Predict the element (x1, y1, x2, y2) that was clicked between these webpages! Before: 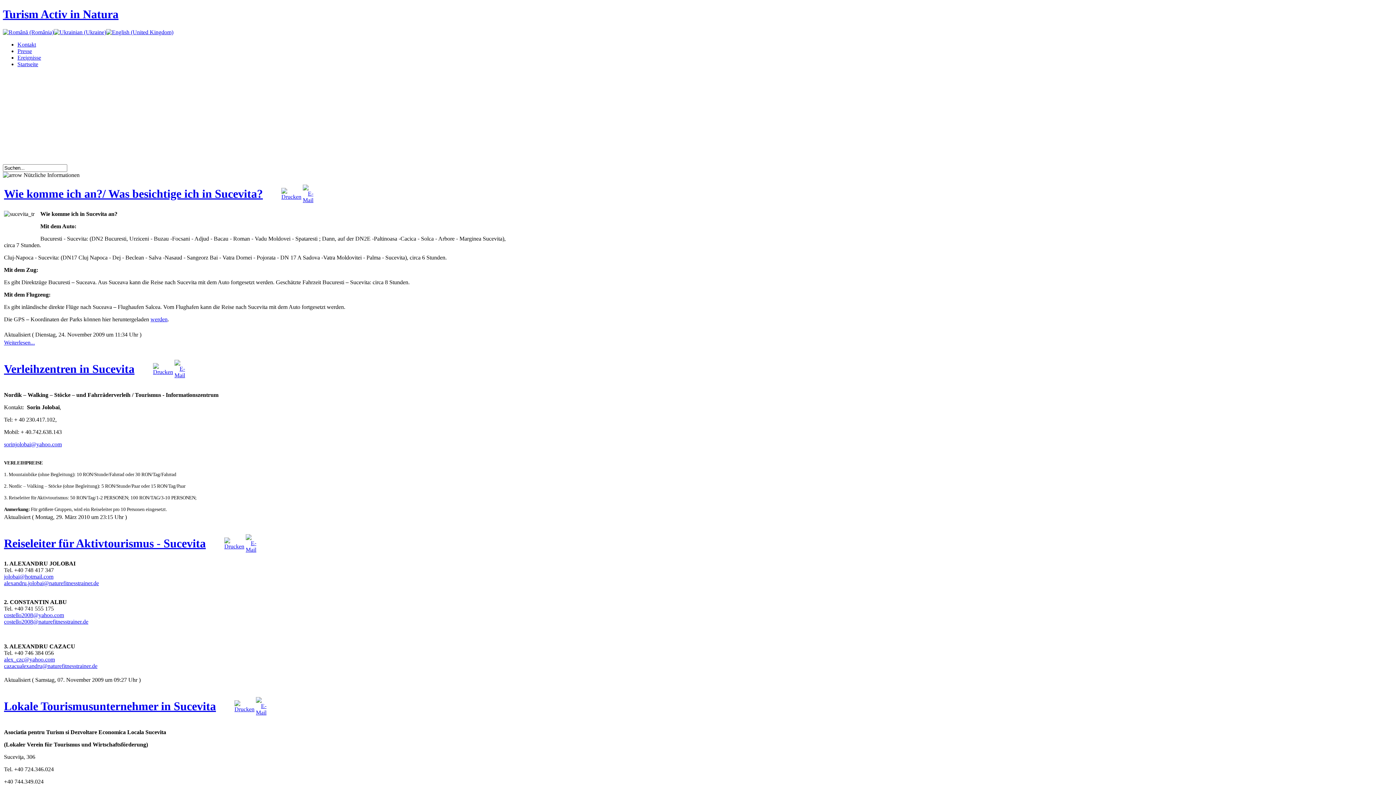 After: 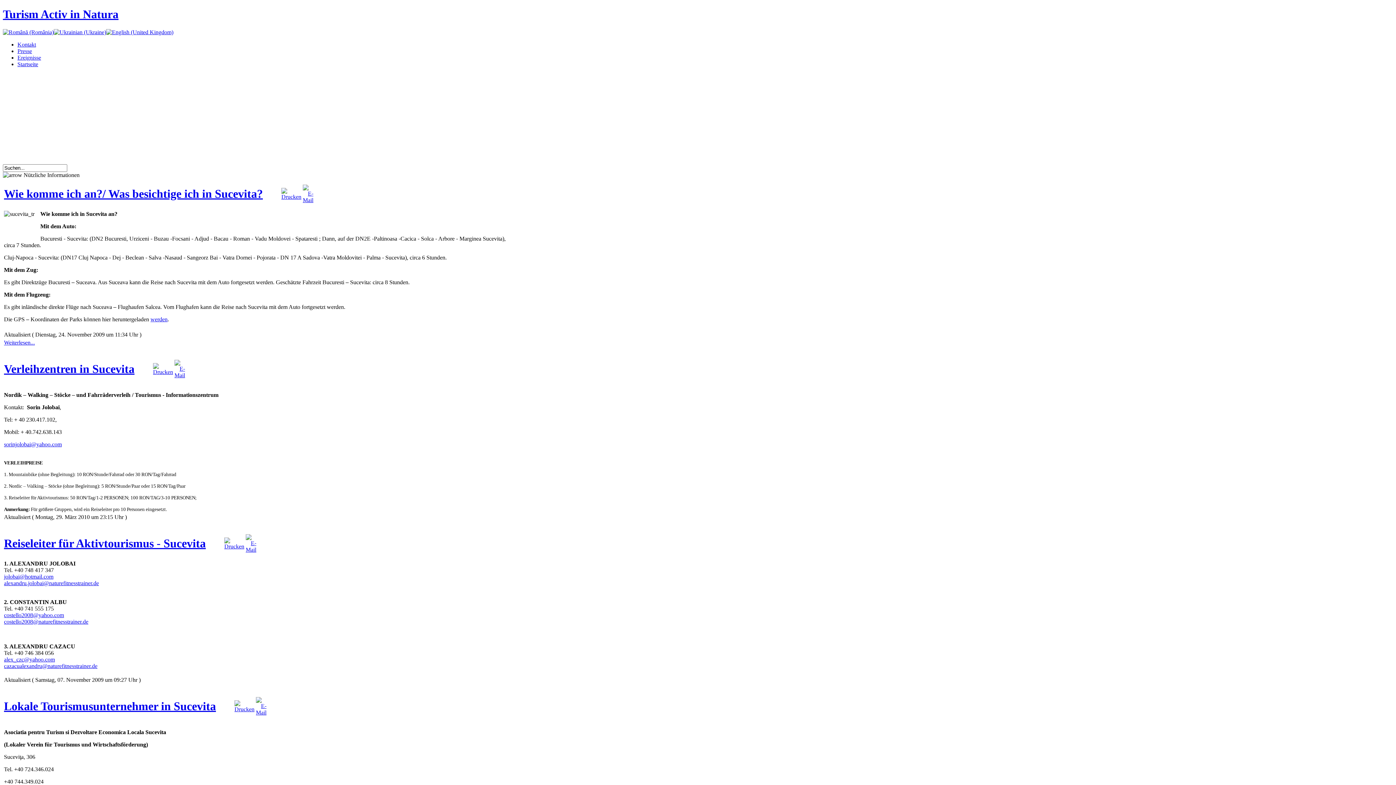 Action: bbox: (4, 441, 61, 447) label: sorinjolobai@yahoo.com